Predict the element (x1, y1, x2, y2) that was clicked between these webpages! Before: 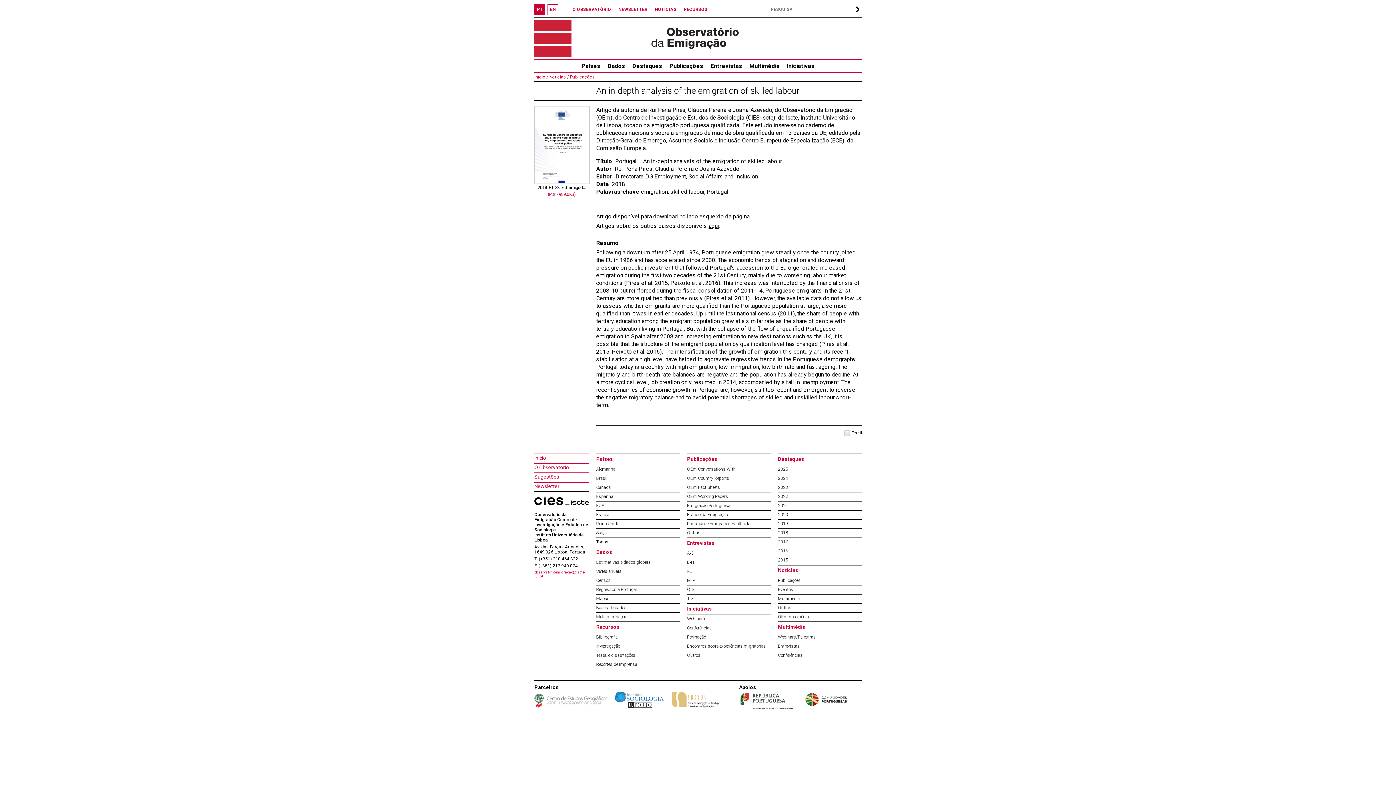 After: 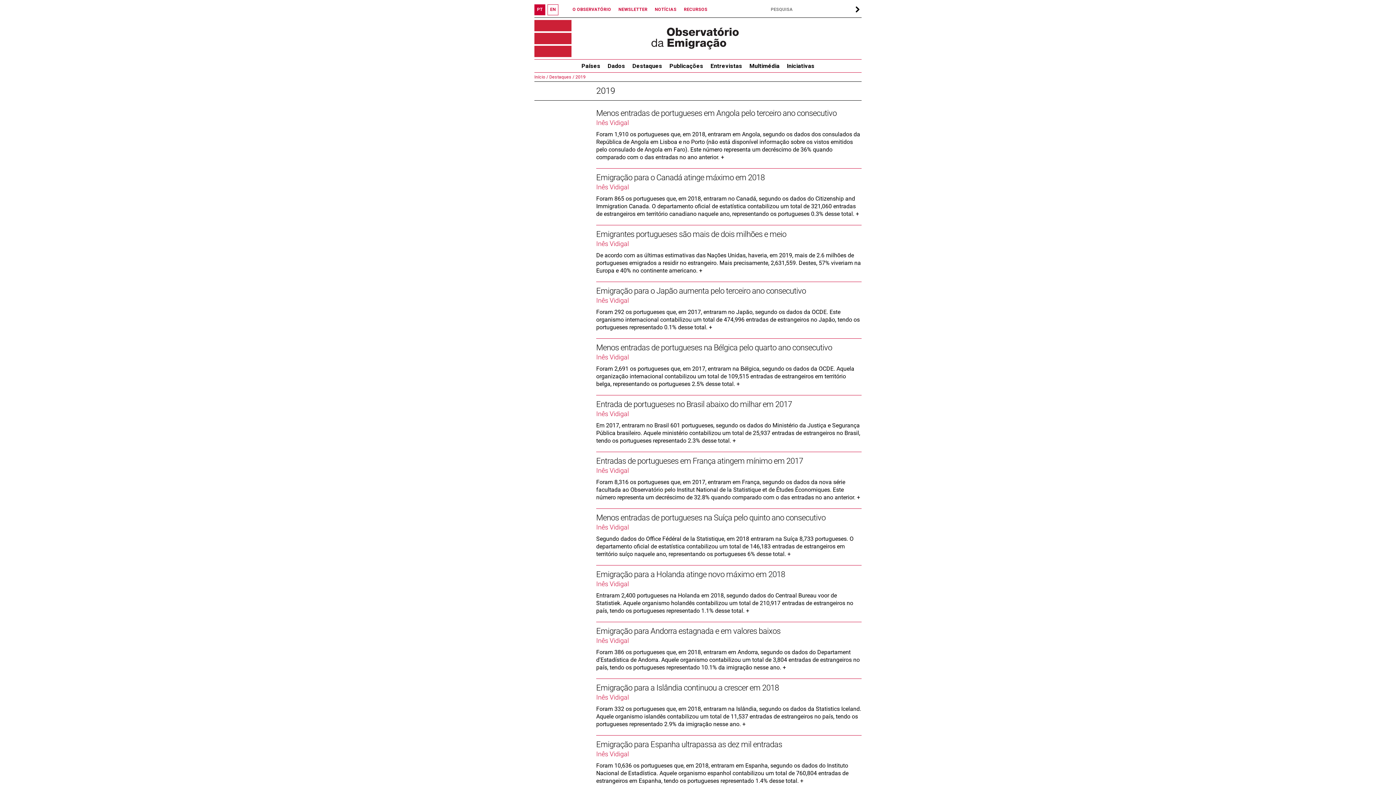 Action: label: 2019 bbox: (778, 521, 788, 526)